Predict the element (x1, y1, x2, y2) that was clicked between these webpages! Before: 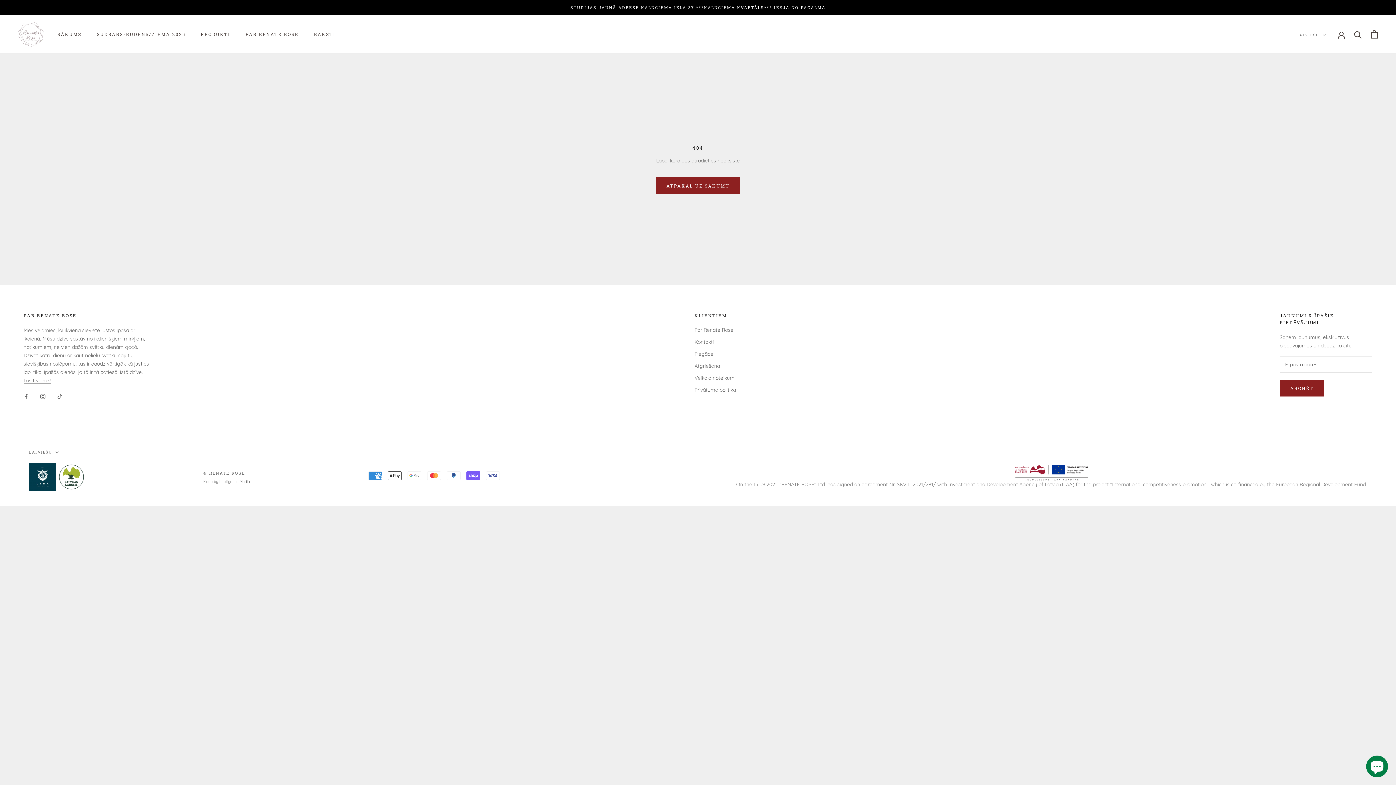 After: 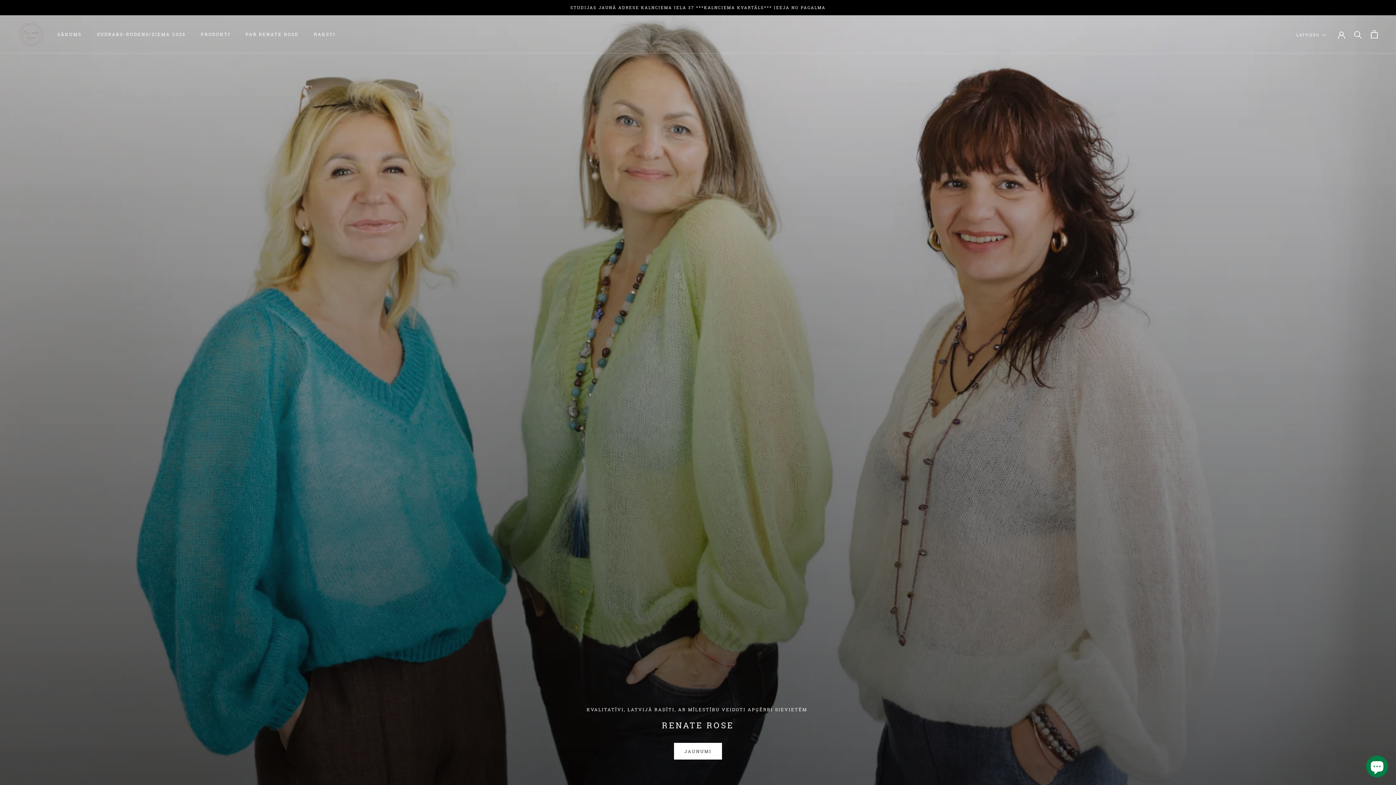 Action: bbox: (18, 21, 43, 46)